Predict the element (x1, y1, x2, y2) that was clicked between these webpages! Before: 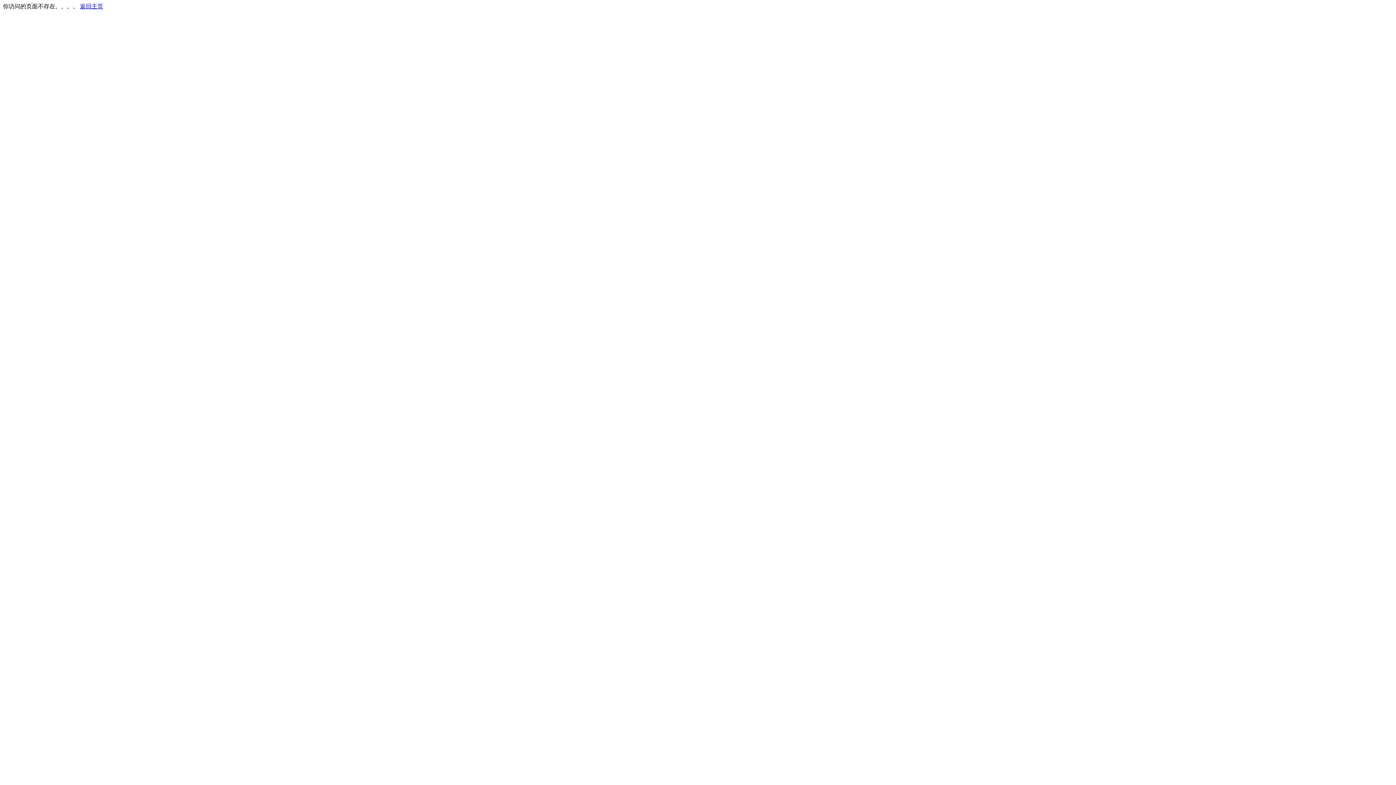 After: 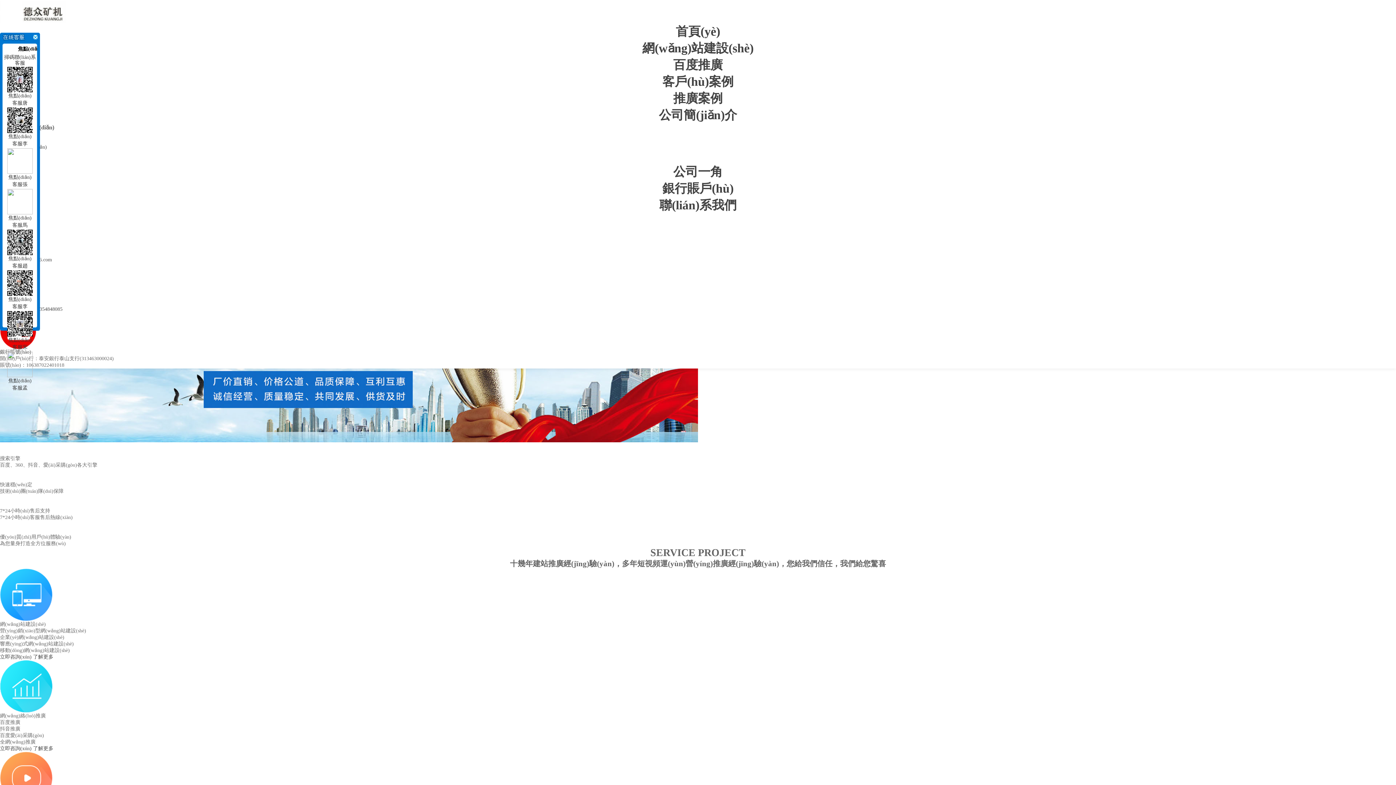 Action: label: 返回主页 bbox: (80, 3, 103, 9)